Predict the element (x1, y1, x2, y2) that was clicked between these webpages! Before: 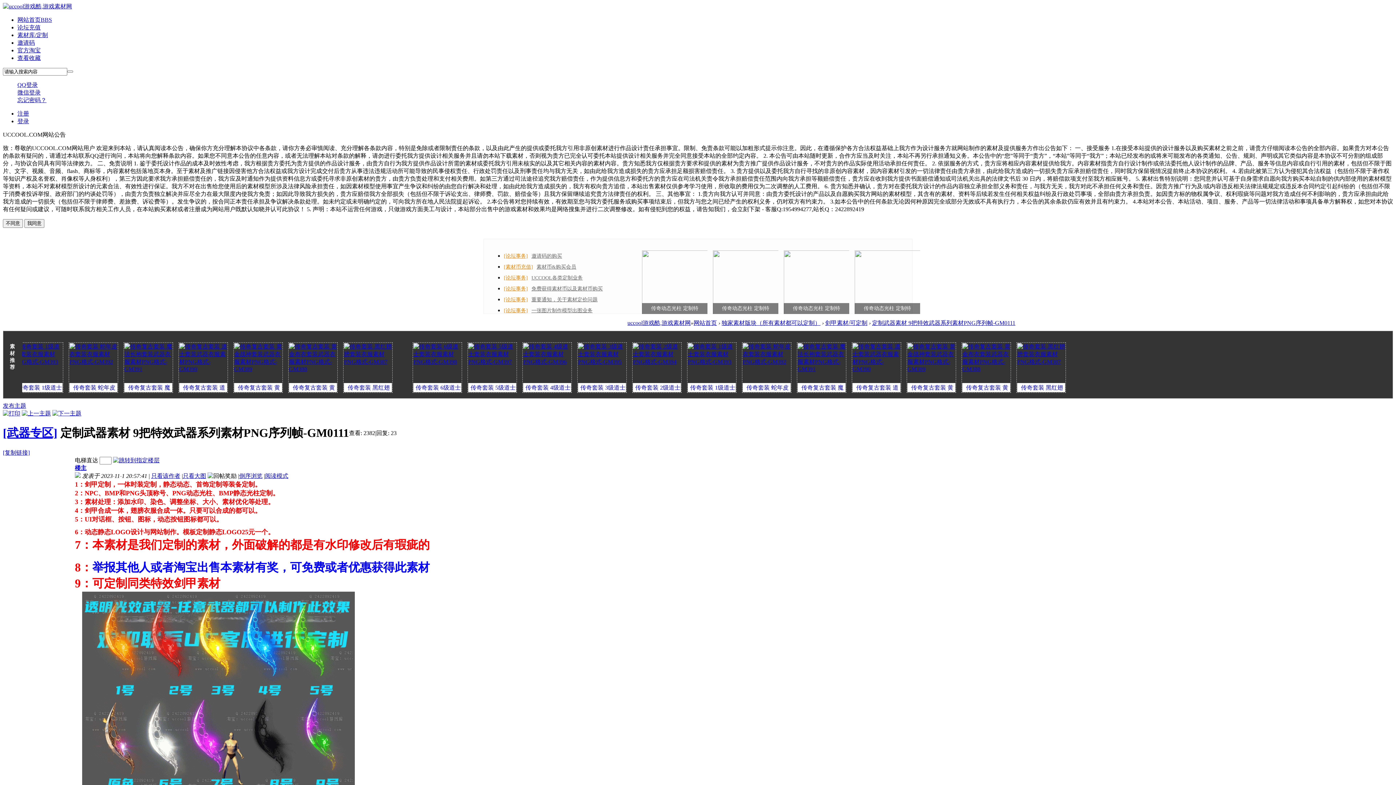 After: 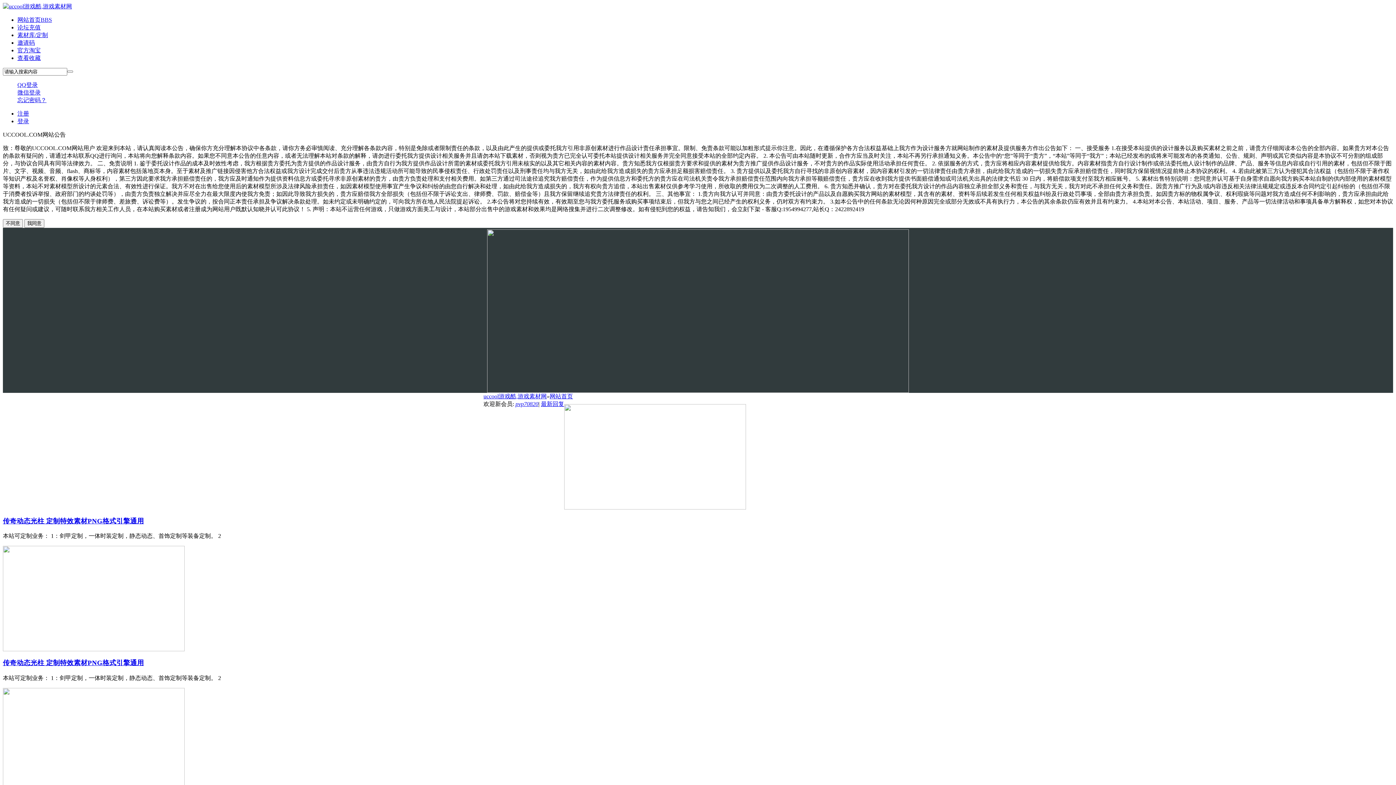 Action: label: 网站首页 bbox: (693, 320, 717, 326)